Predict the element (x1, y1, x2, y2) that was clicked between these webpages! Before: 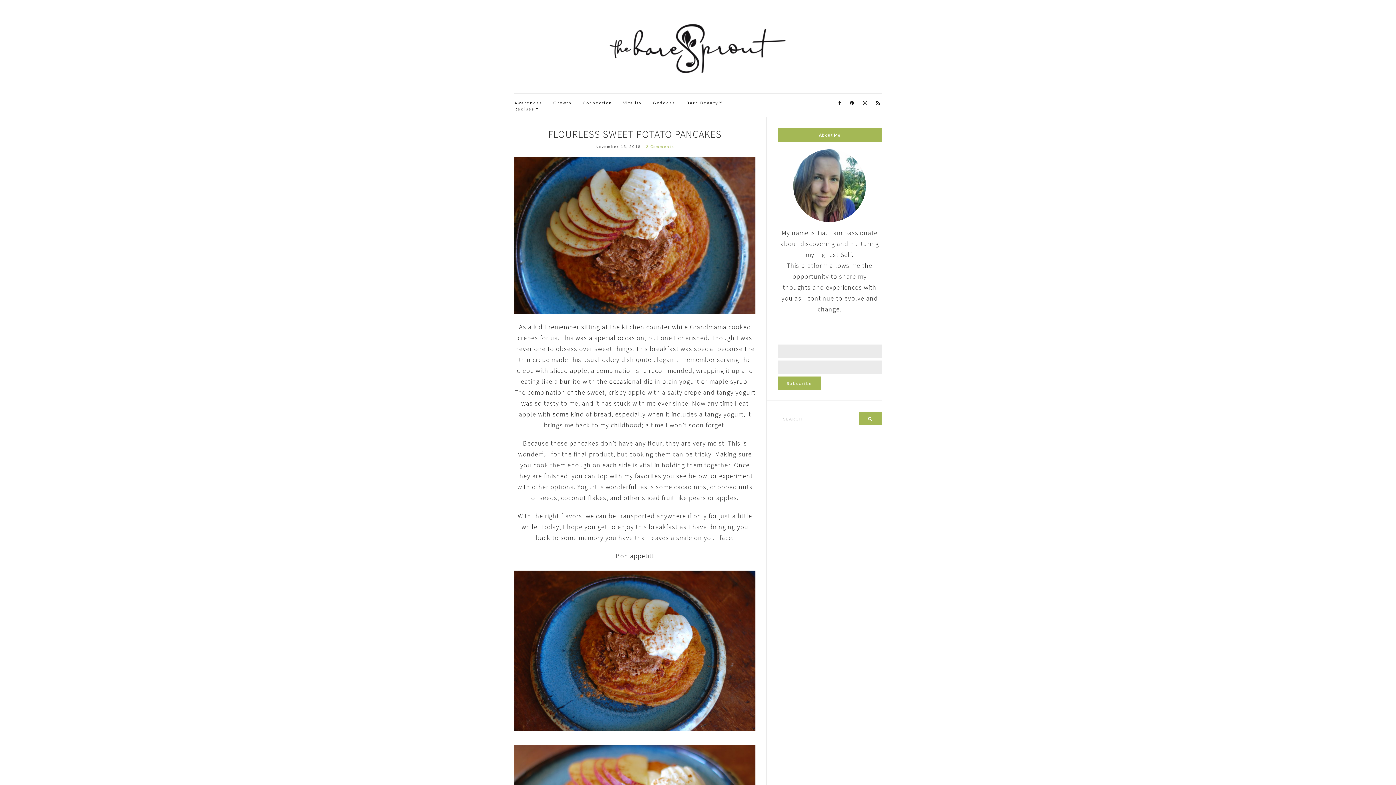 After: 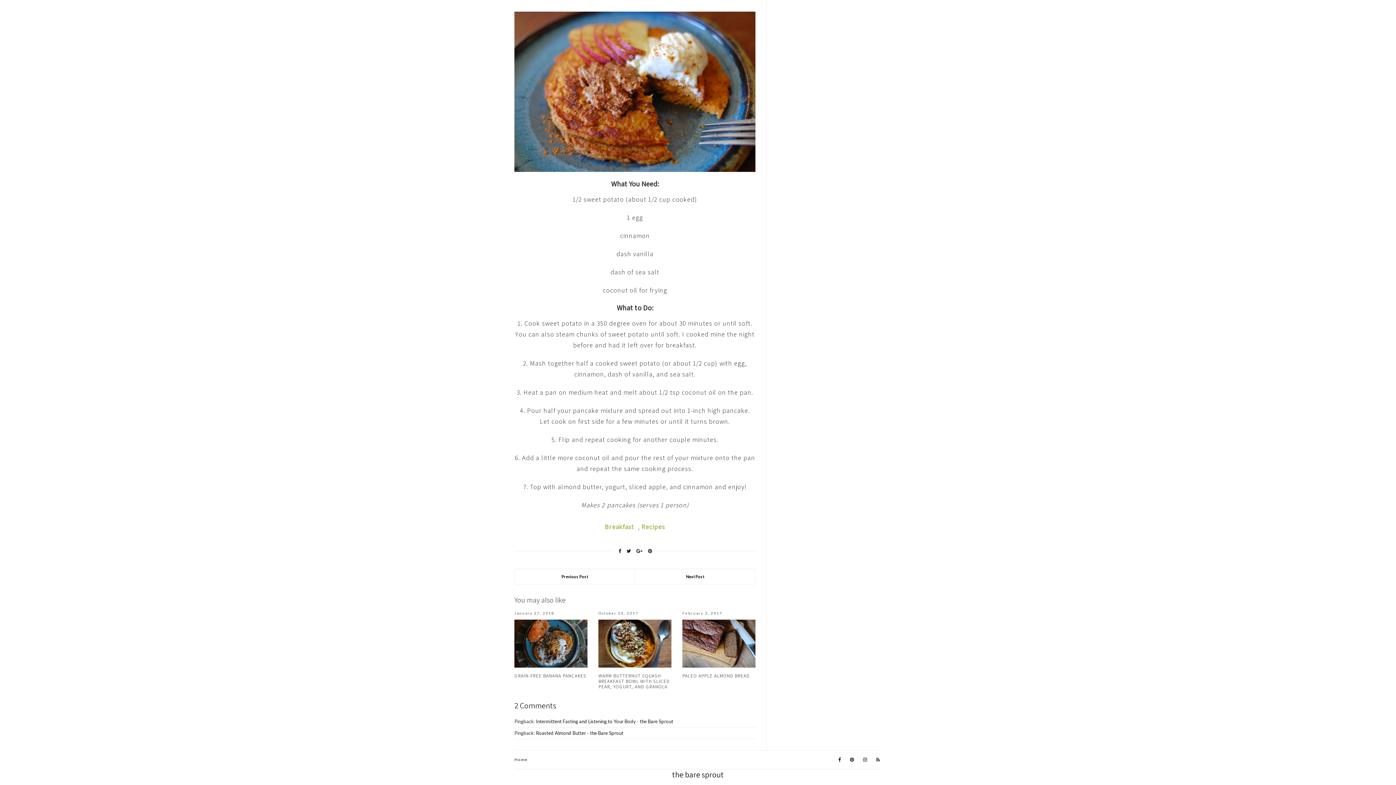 Action: bbox: (646, 144, 674, 148) label: 2 Comments